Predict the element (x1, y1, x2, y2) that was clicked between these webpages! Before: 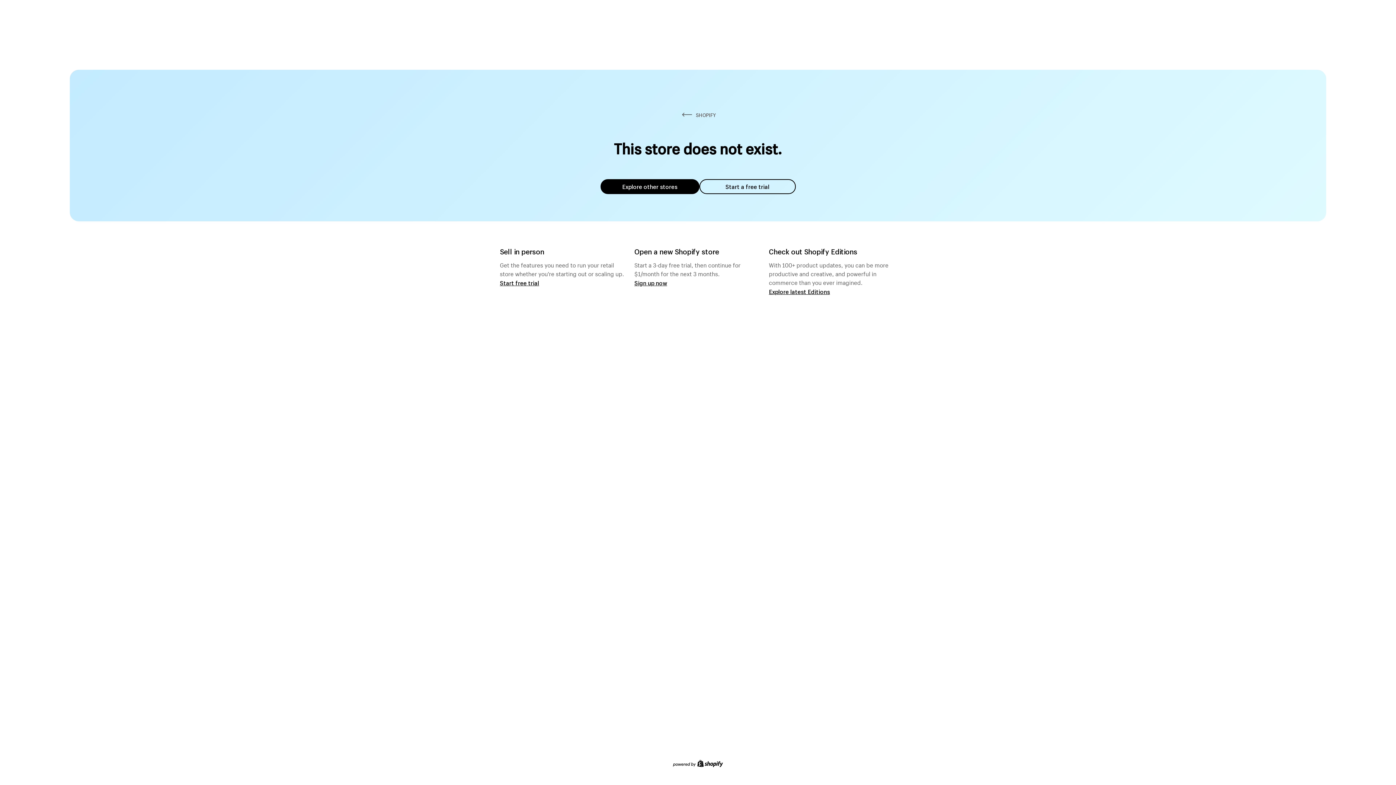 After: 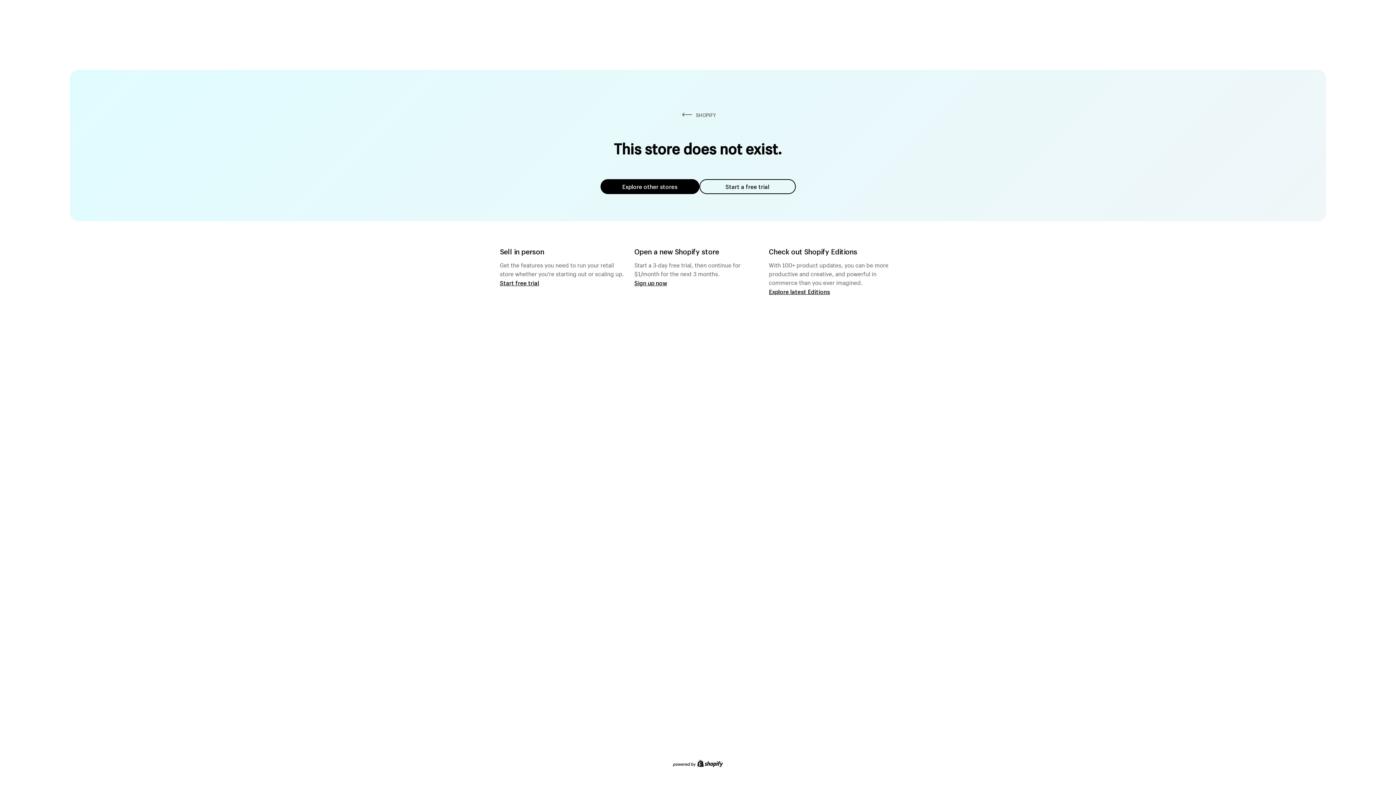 Action: bbox: (600, 179, 699, 194) label: Explore other stores